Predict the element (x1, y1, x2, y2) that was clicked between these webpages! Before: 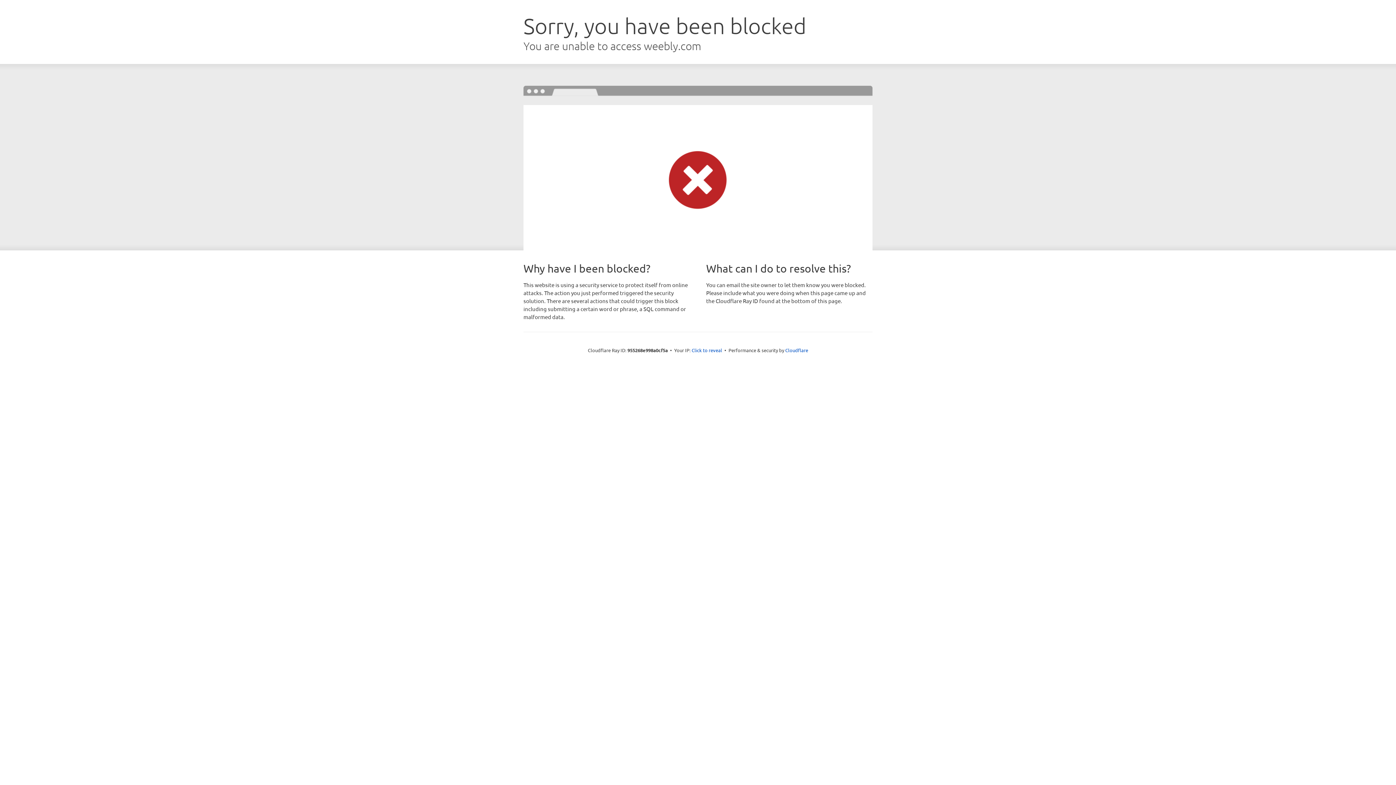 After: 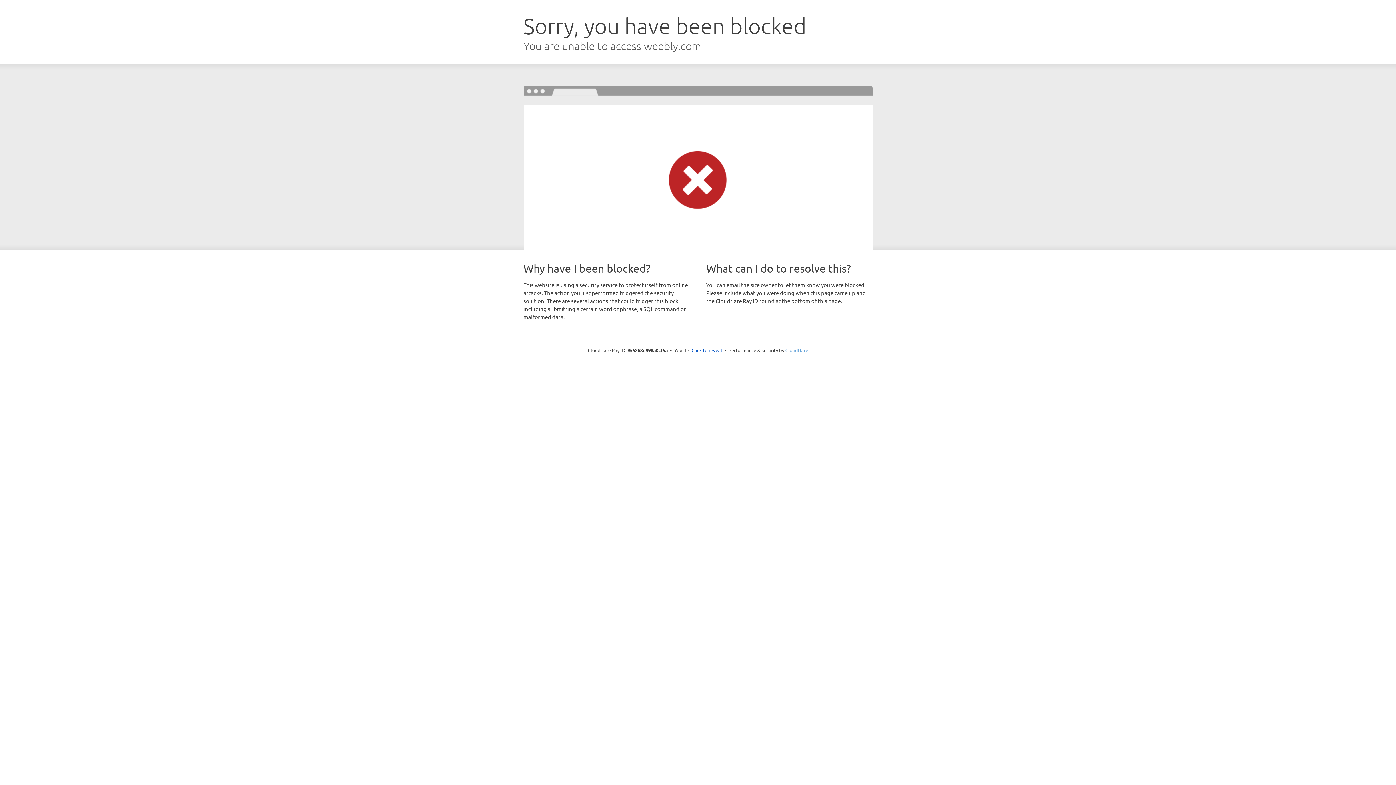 Action: label: Cloudflare bbox: (785, 347, 808, 353)